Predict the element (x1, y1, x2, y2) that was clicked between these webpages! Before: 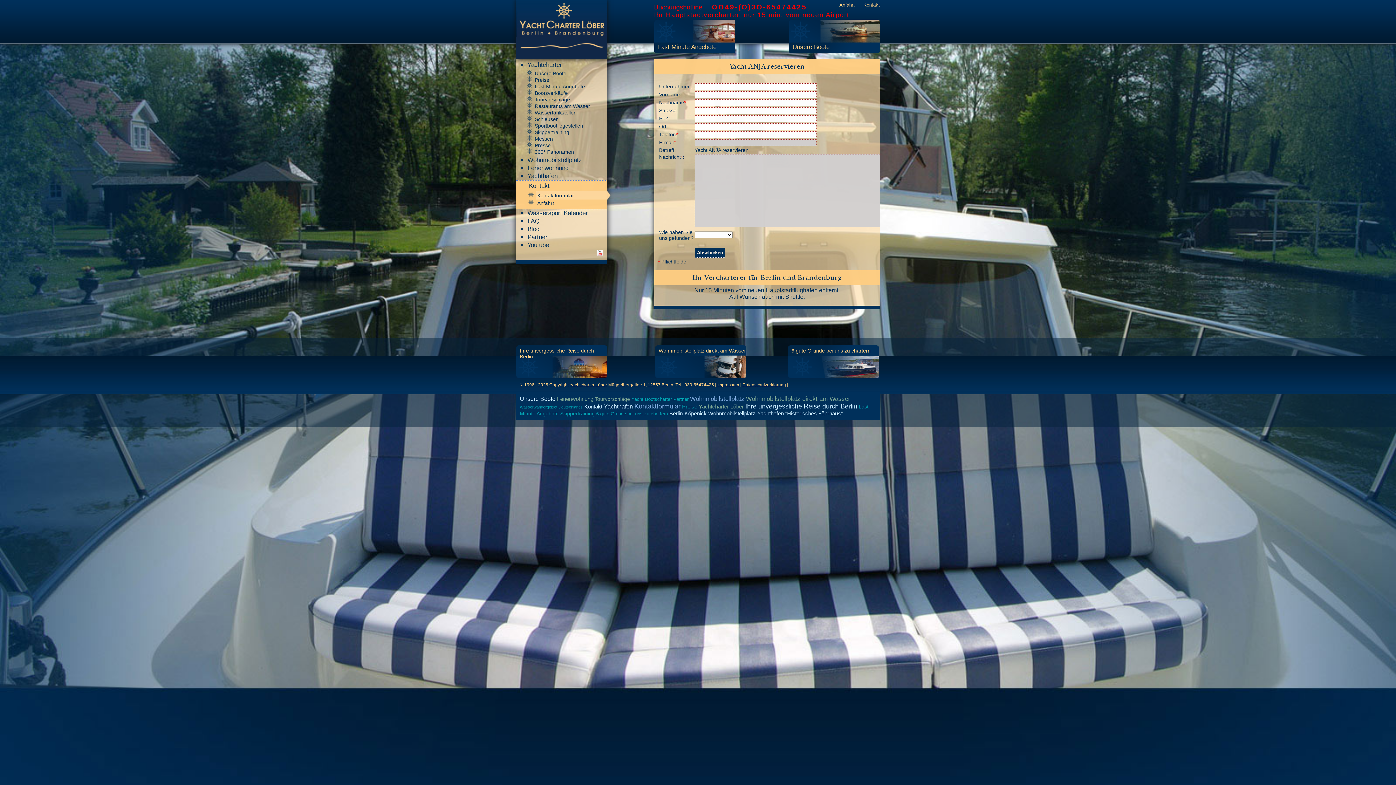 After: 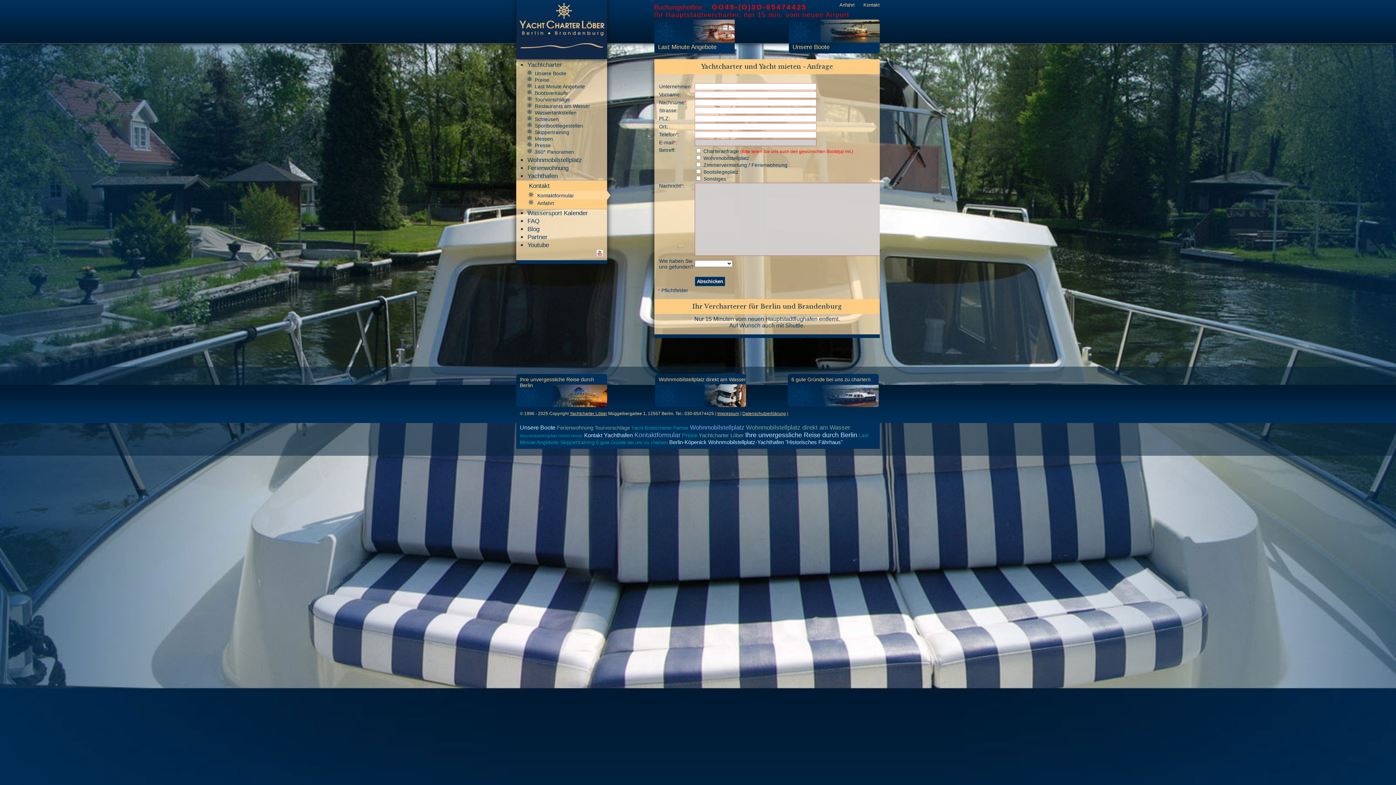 Action: bbox: (634, 402, 680, 410) label: Kontaktformular